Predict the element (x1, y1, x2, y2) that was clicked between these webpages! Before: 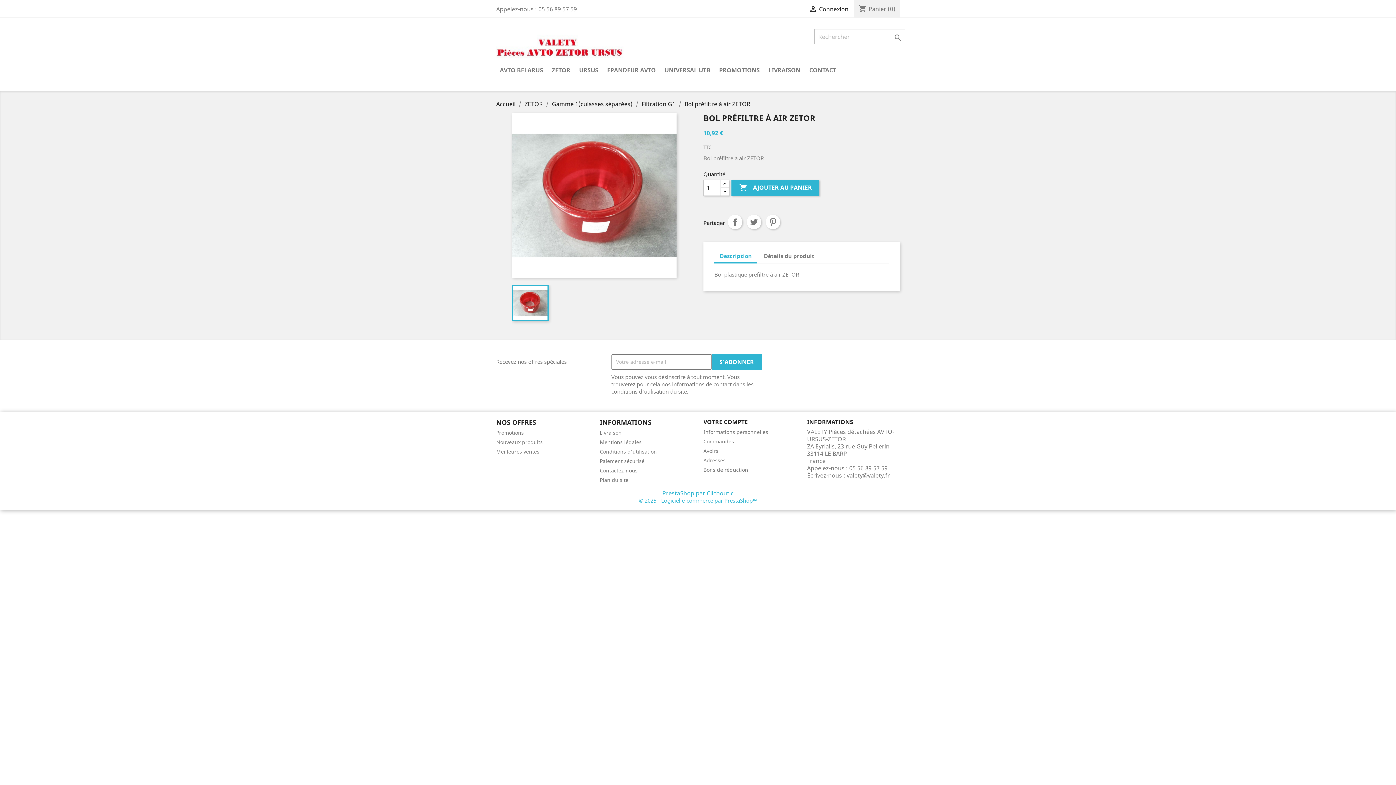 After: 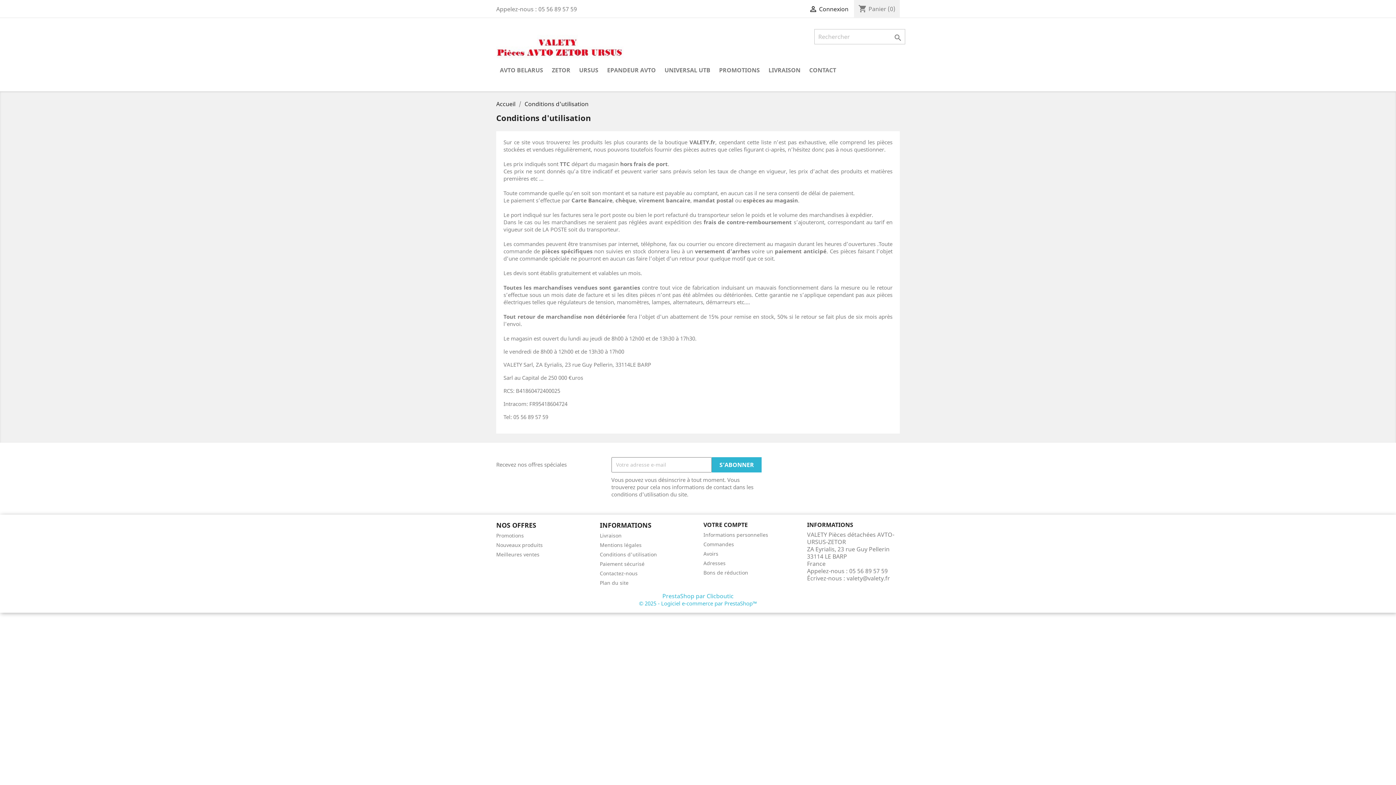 Action: label: Conditions d'utilisation bbox: (600, 448, 657, 455)